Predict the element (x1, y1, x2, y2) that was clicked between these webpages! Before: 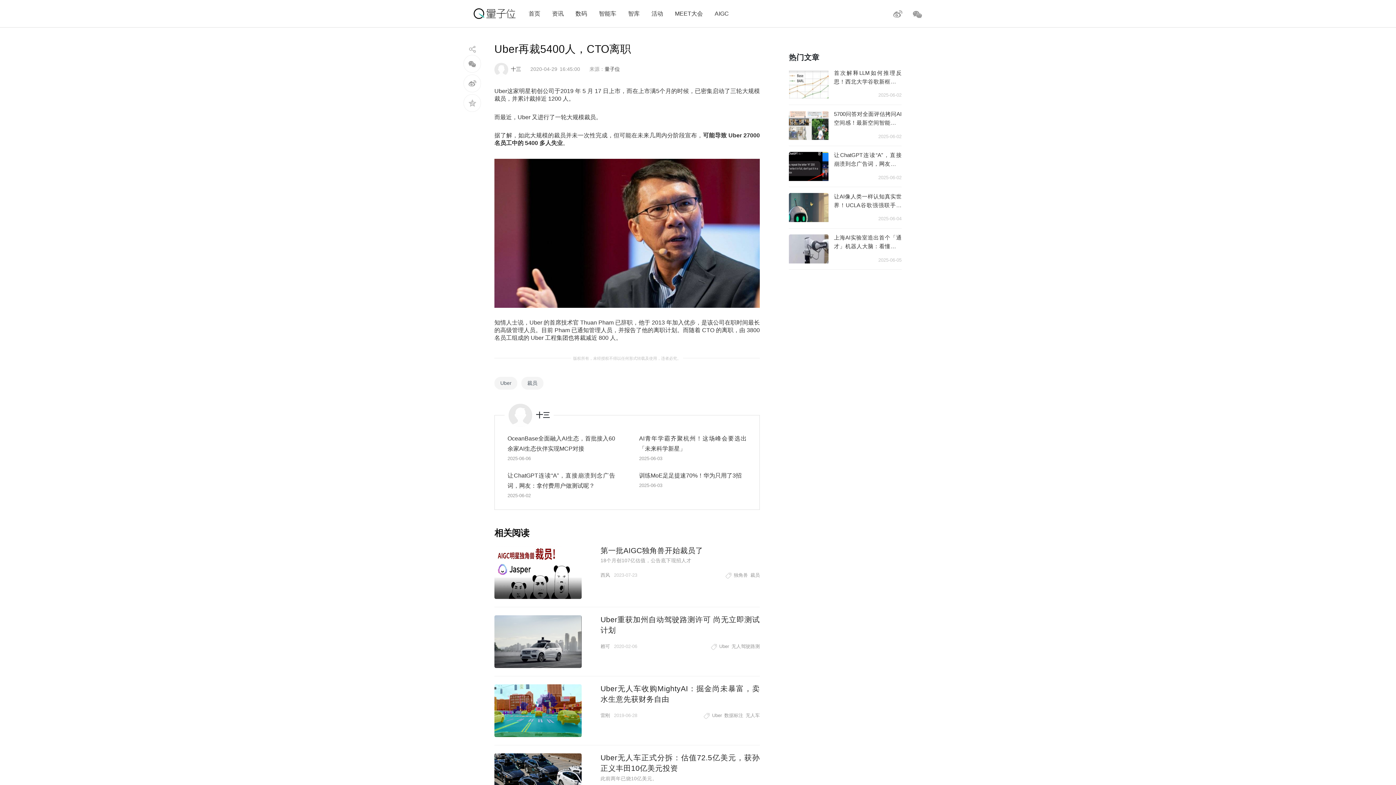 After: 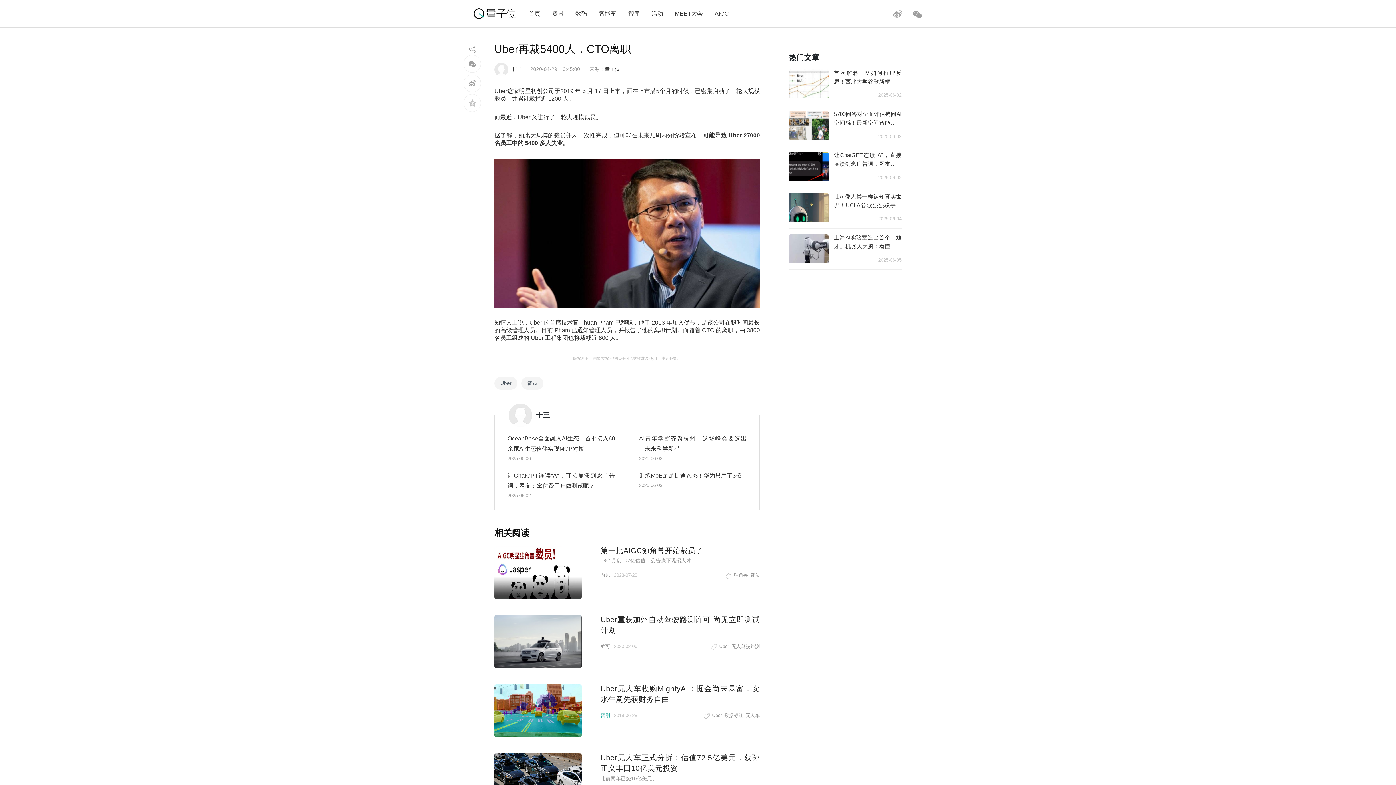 Action: bbox: (600, 713, 610, 718) label: 雷刚